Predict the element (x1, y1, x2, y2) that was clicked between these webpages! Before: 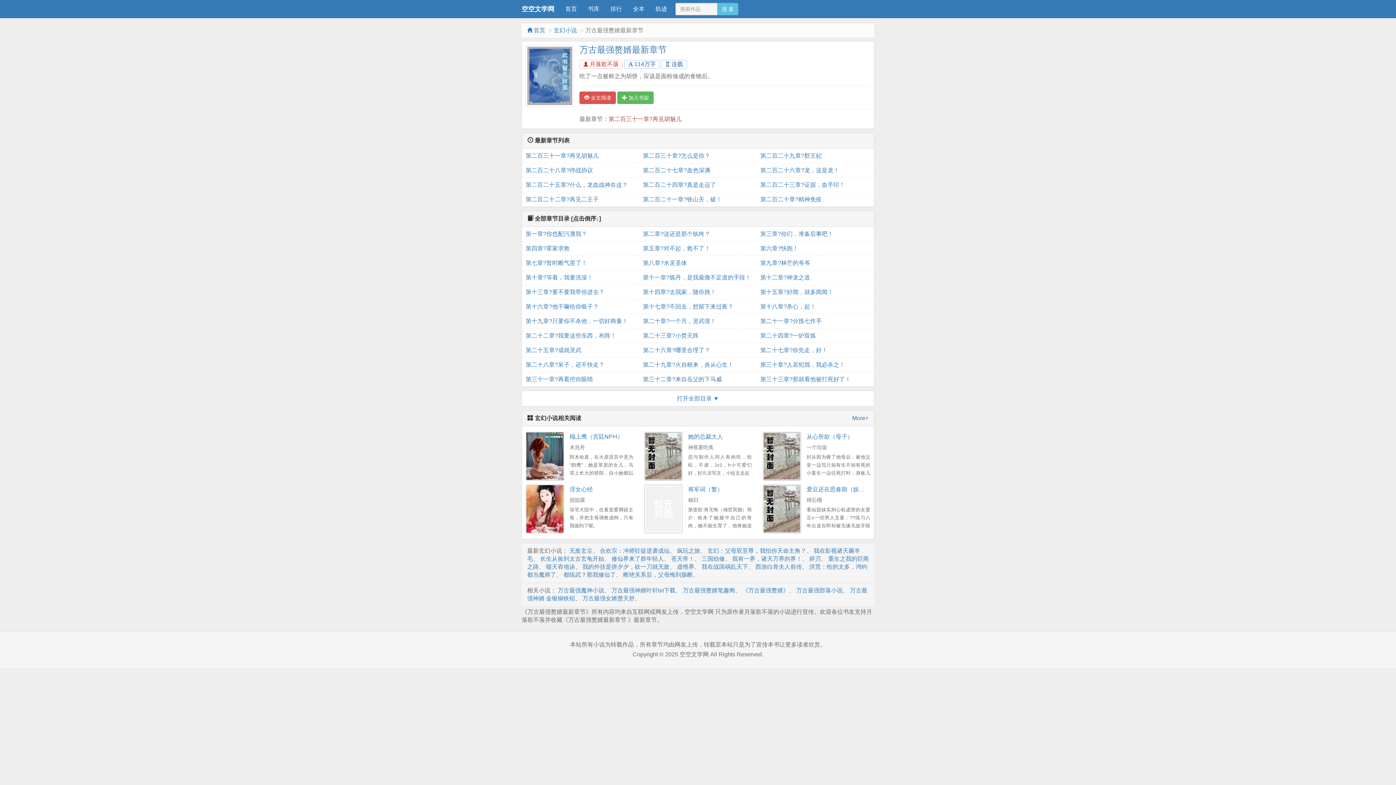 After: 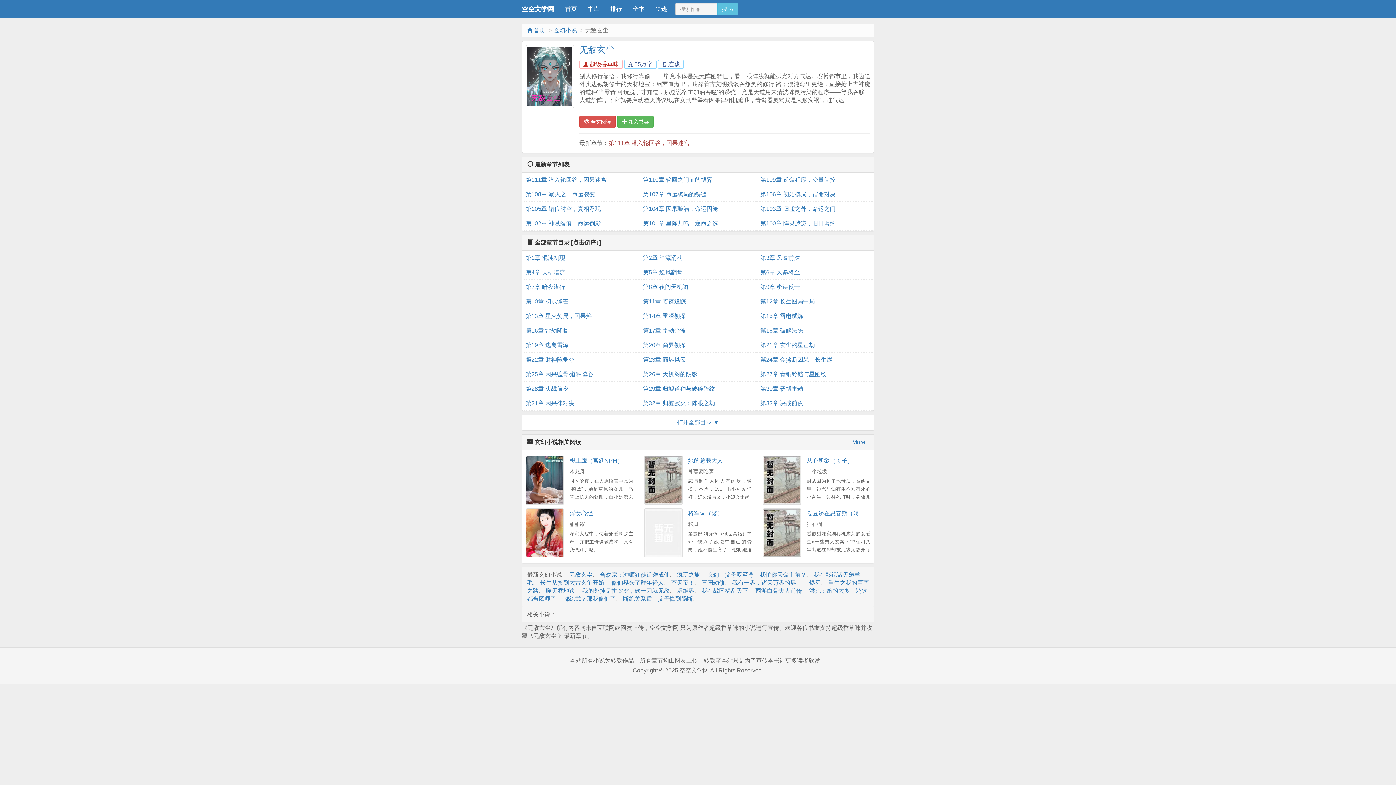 Action: bbox: (569, 547, 592, 554) label: 无敌玄尘